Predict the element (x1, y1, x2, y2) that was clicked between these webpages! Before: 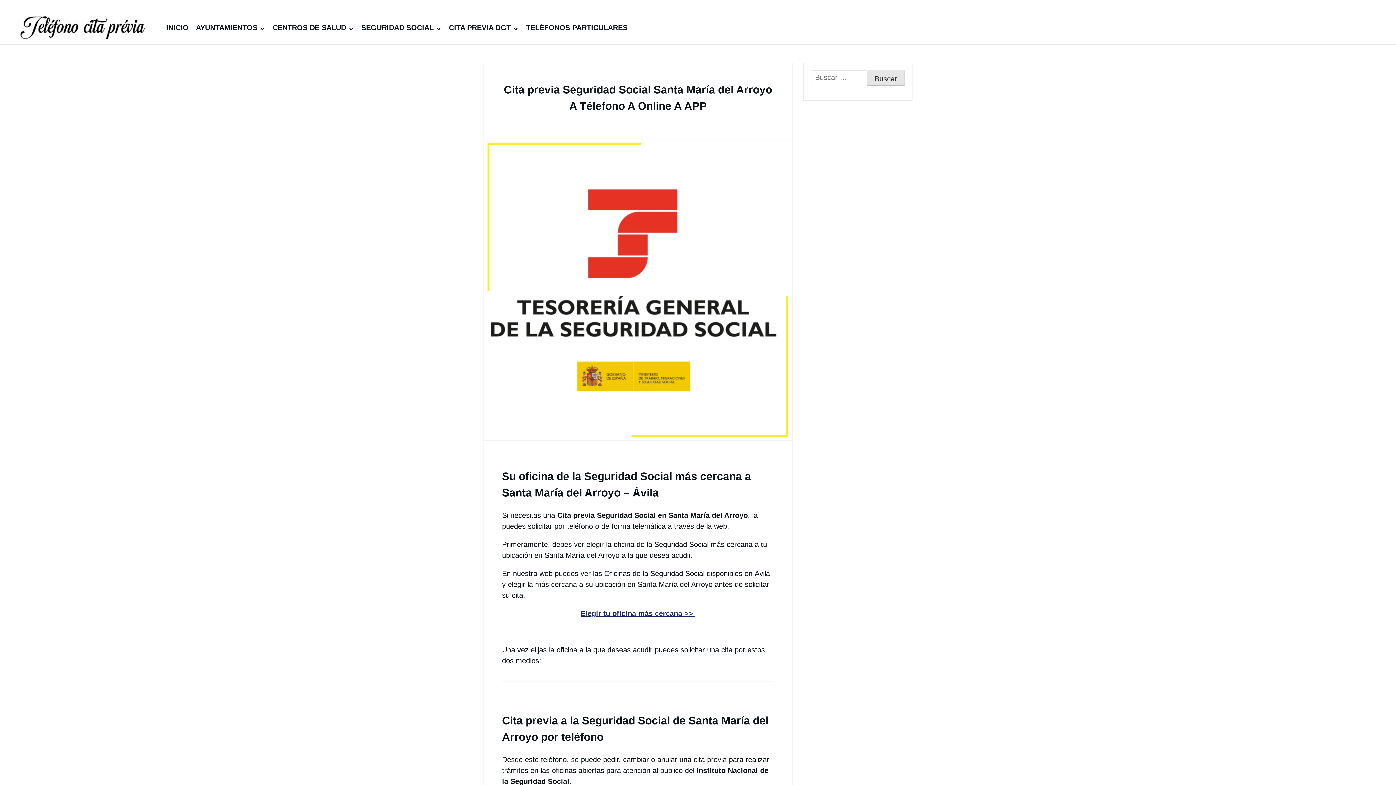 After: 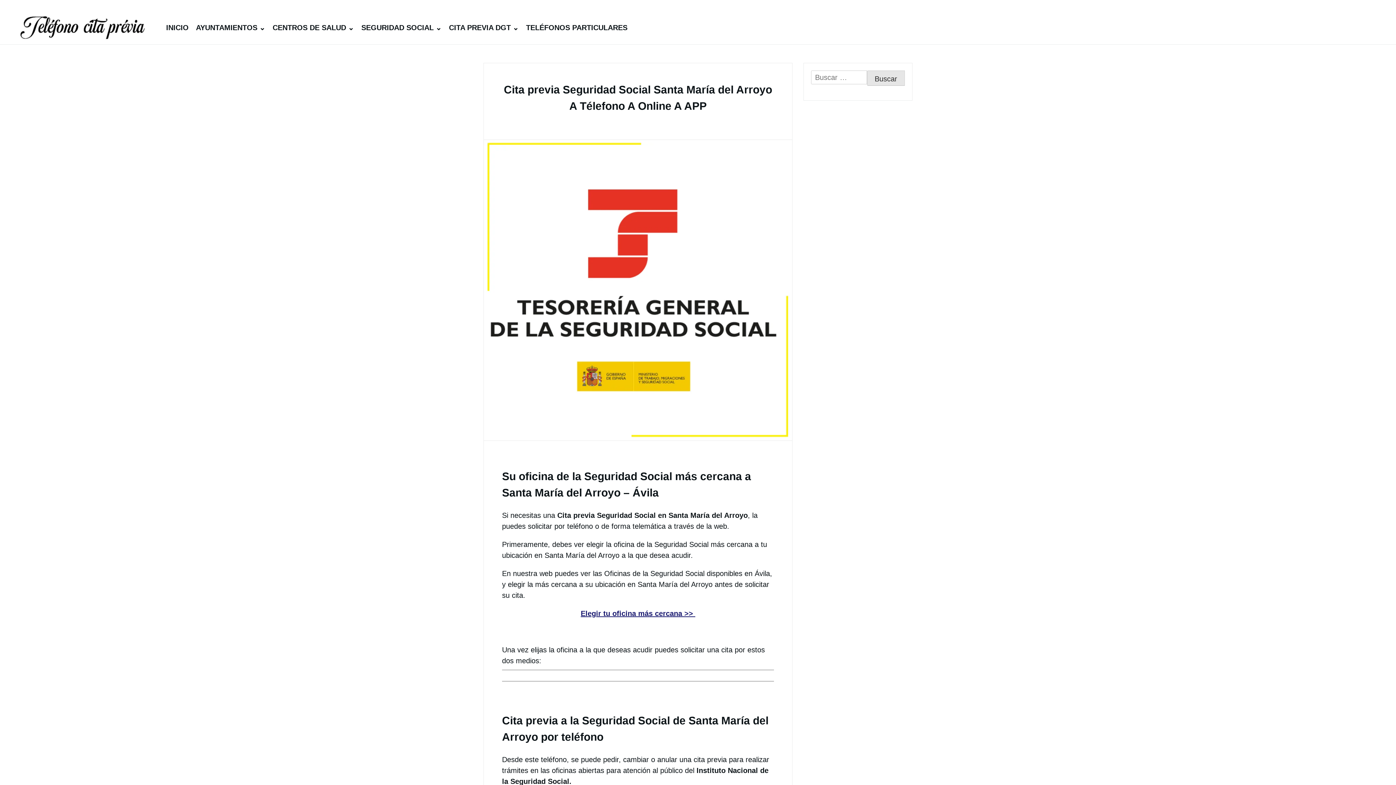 Action: label: Elegir tu oficina más cercana >>  bbox: (580, 609, 695, 617)